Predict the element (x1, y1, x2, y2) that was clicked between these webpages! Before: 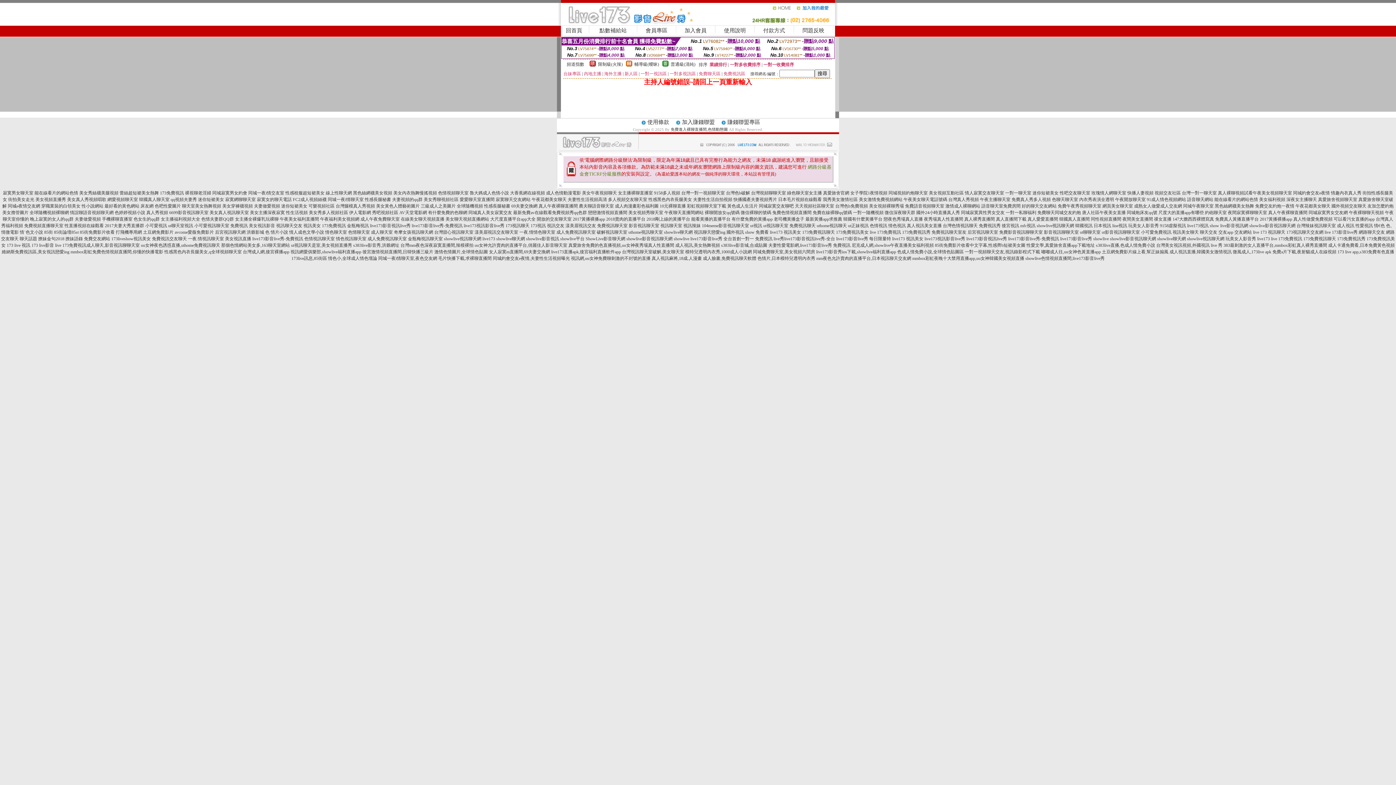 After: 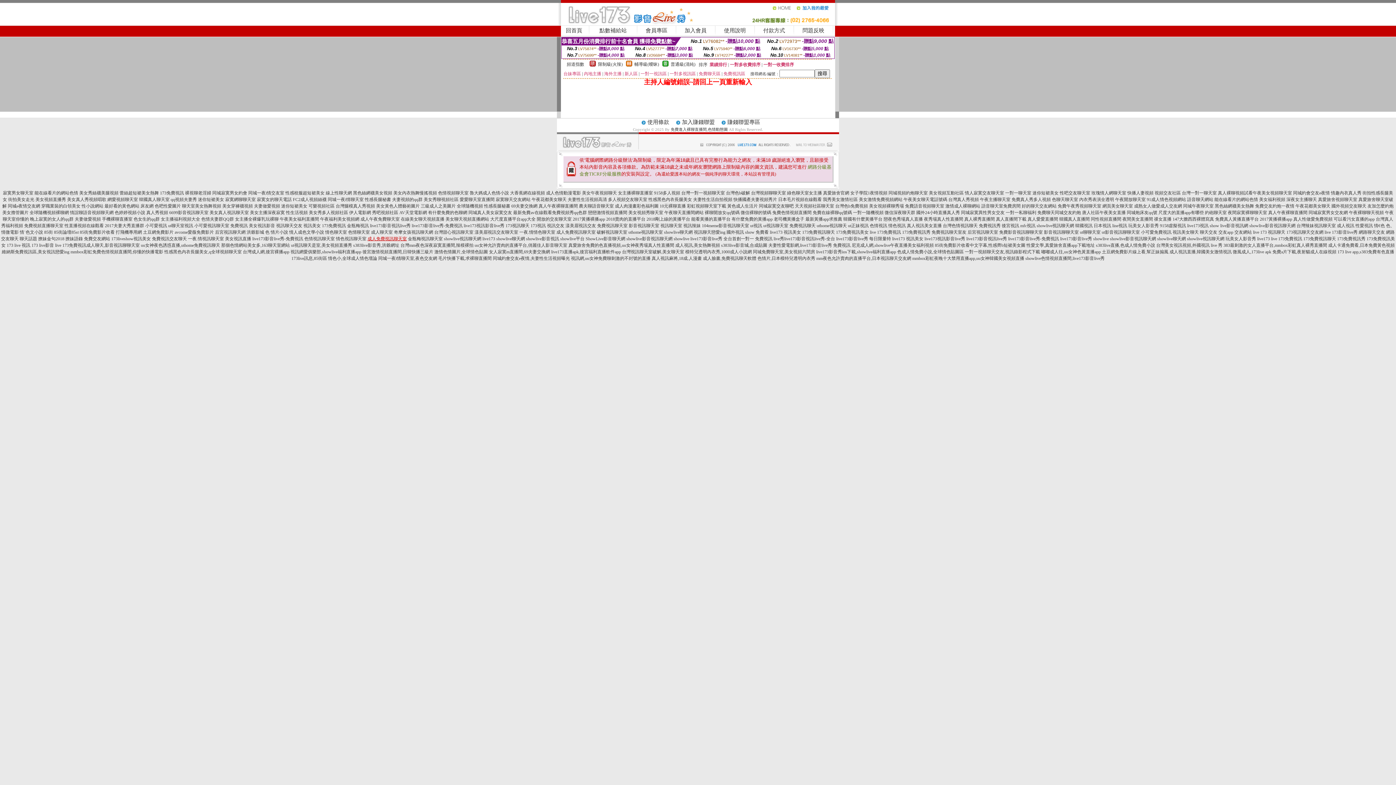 Action: label: 成人免費視訊聊天室 bbox: (367, 236, 406, 241)